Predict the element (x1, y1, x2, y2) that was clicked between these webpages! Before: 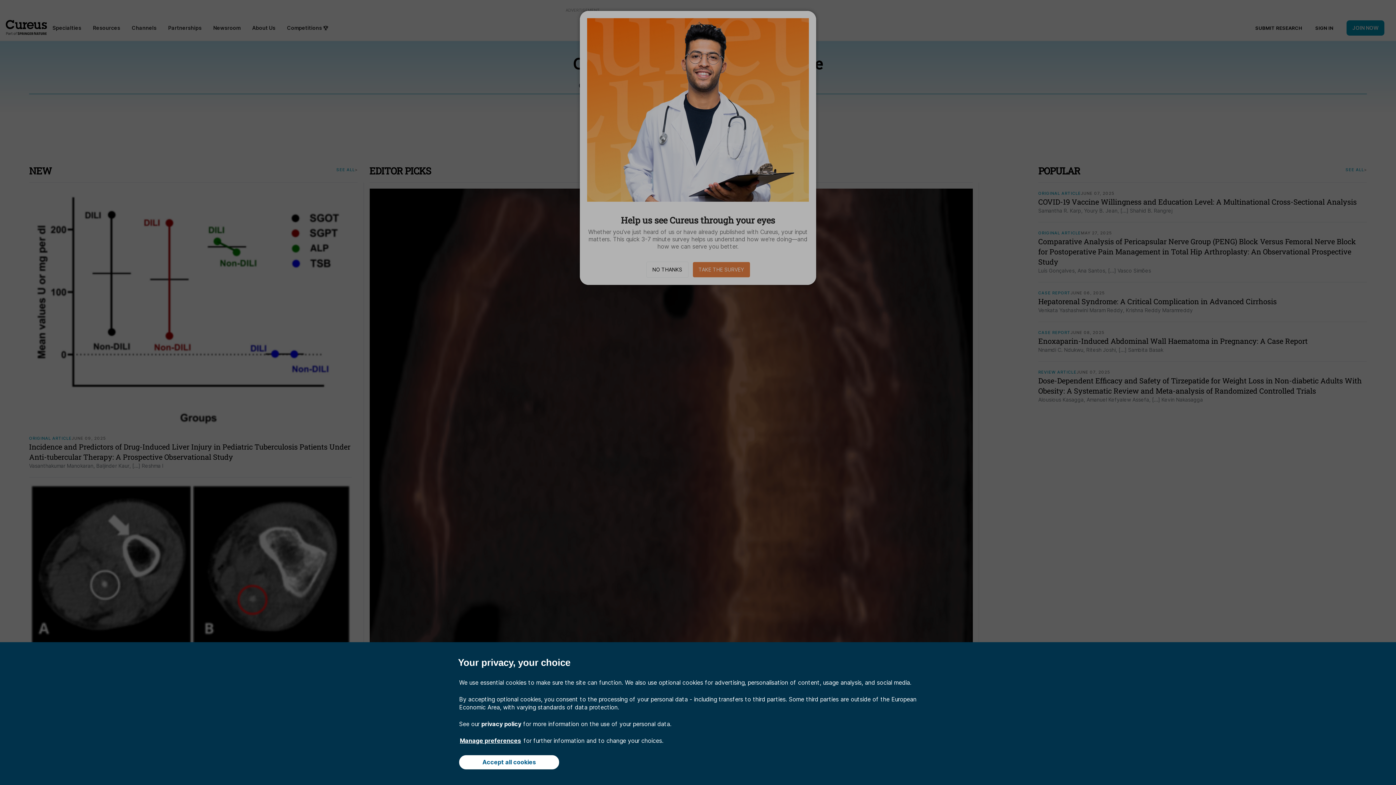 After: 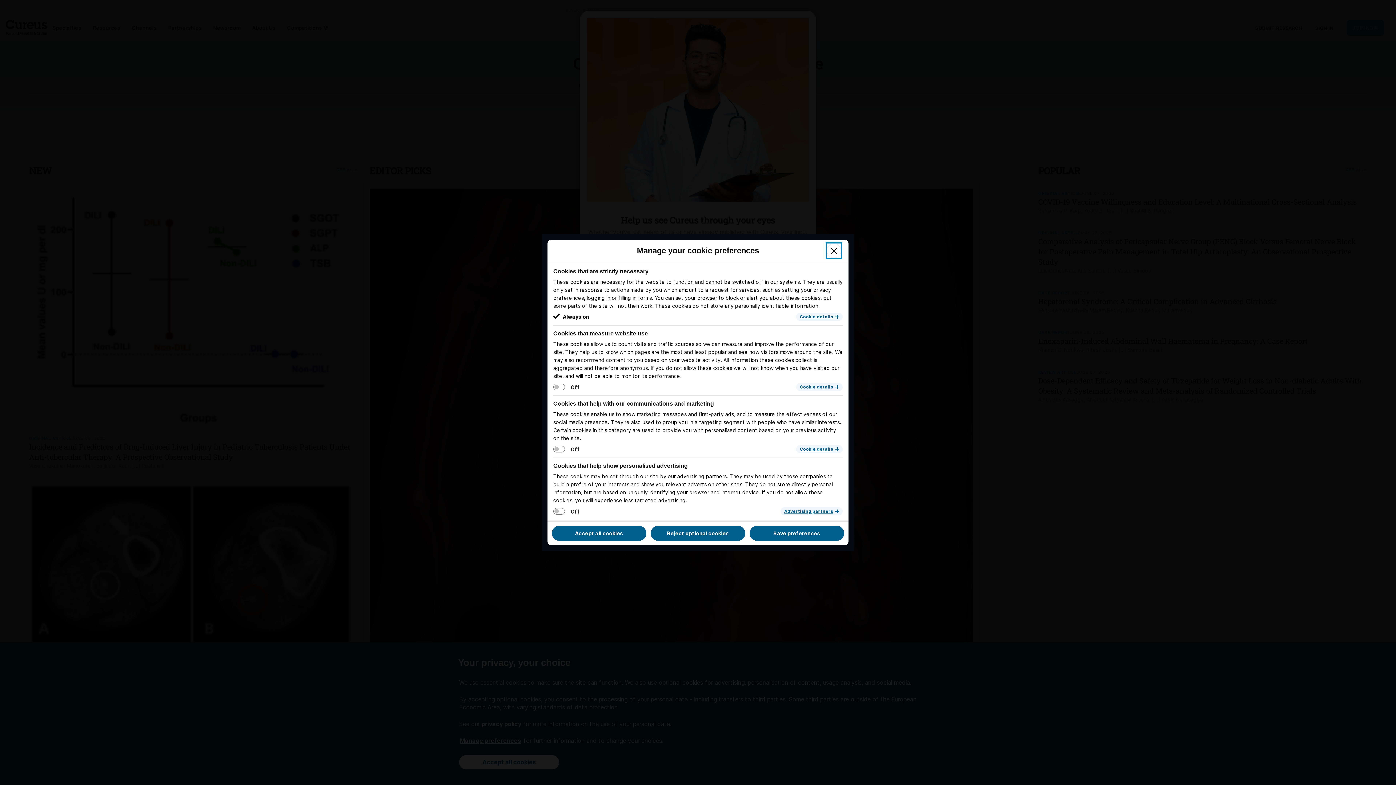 Action: bbox: (459, 737, 521, 745) label: Manage preferences